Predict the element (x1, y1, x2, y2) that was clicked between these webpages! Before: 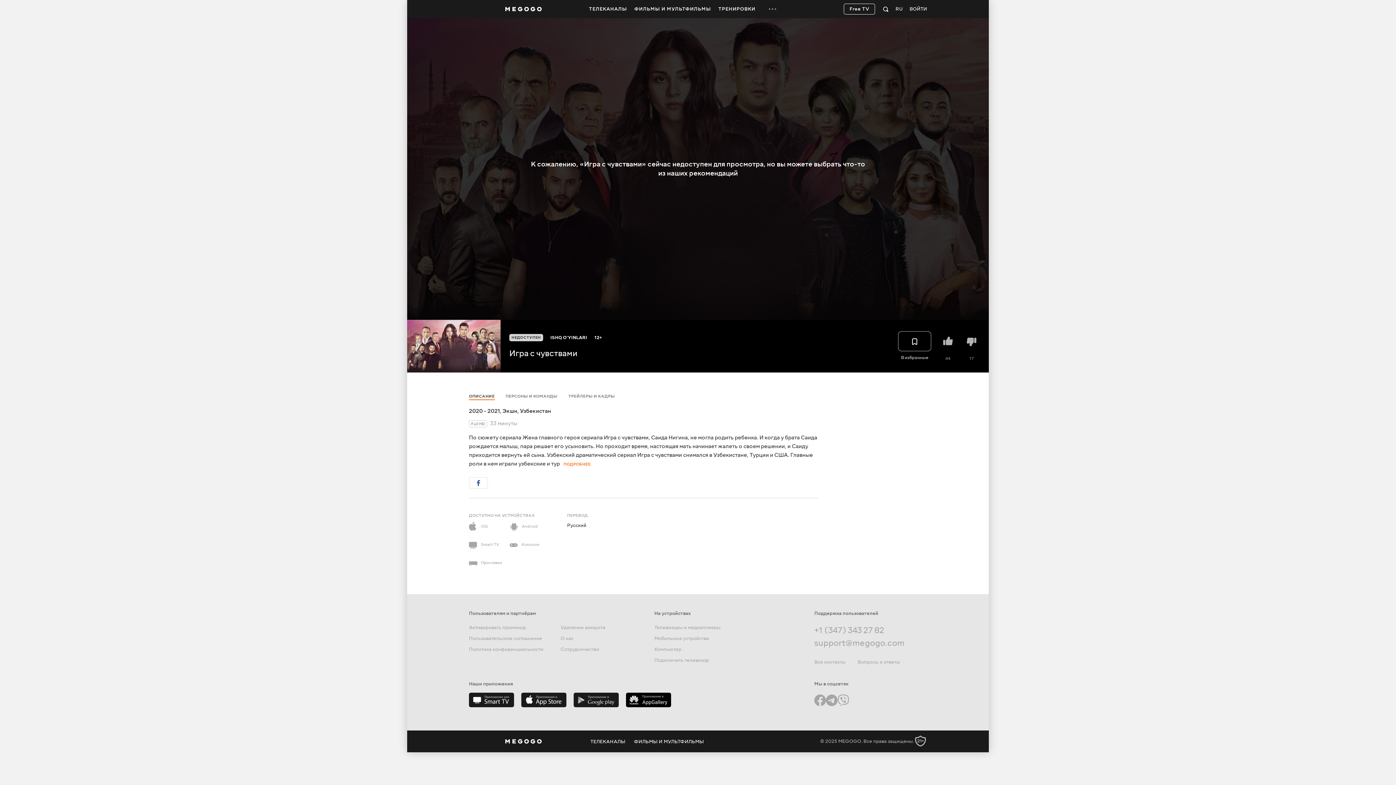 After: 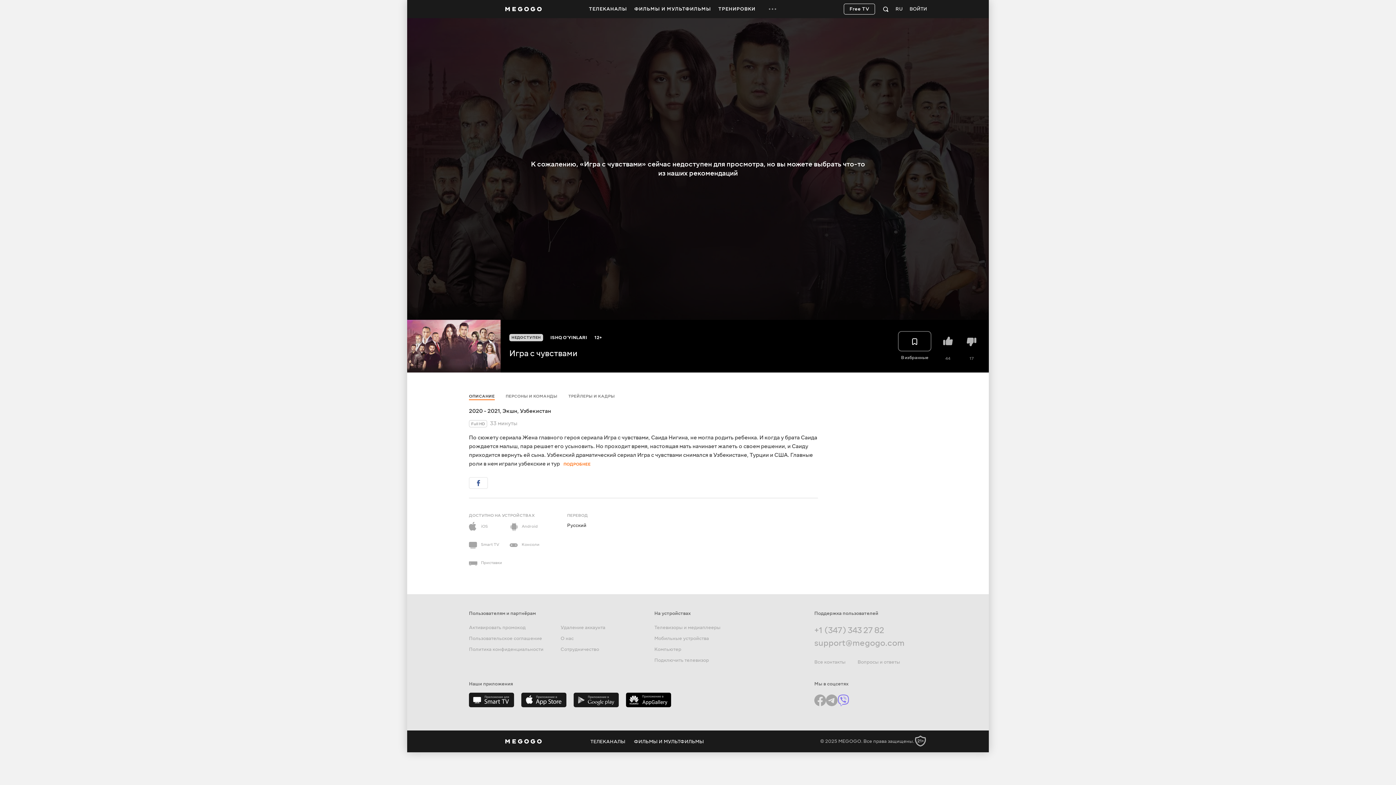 Action: bbox: (837, 694, 849, 709)